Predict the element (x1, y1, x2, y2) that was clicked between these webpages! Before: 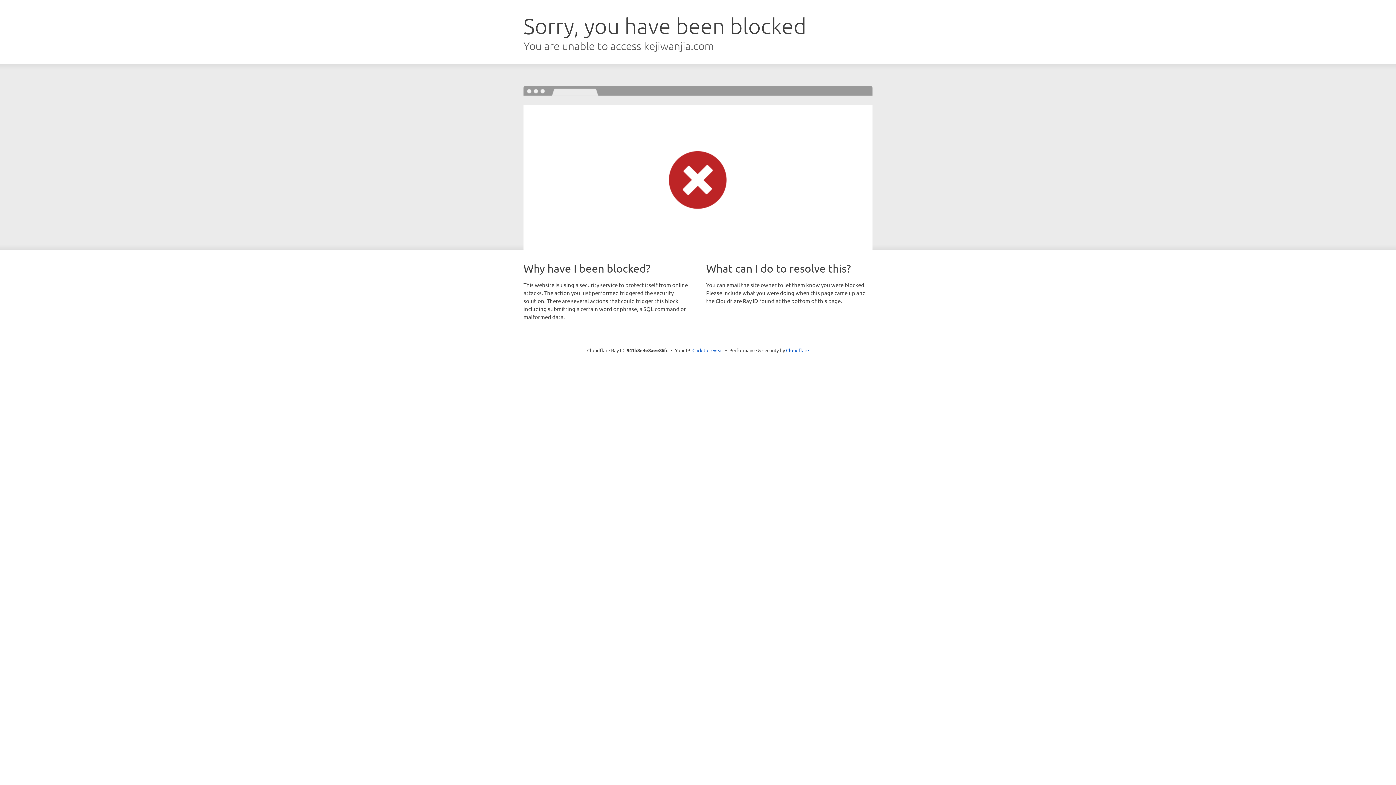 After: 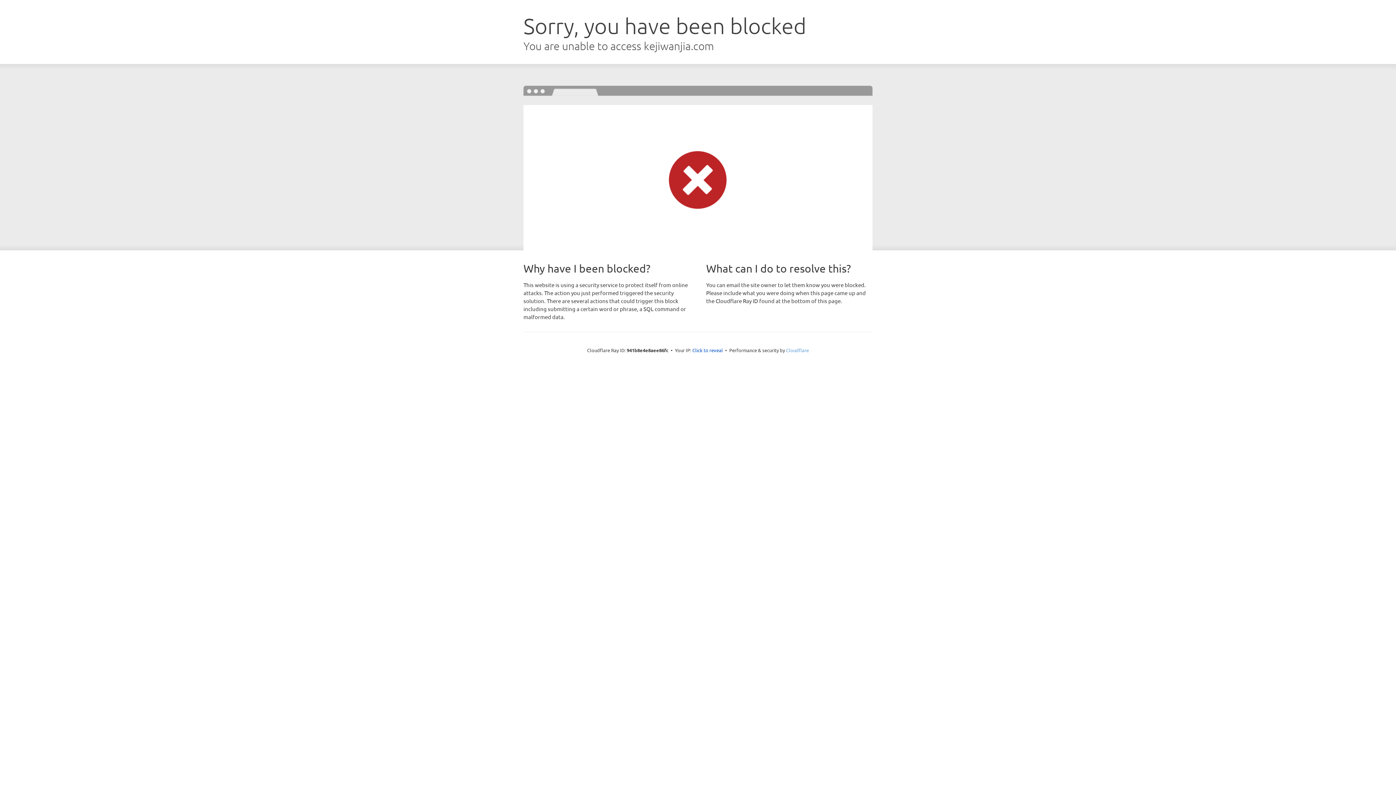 Action: bbox: (786, 347, 809, 353) label: Cloudflare